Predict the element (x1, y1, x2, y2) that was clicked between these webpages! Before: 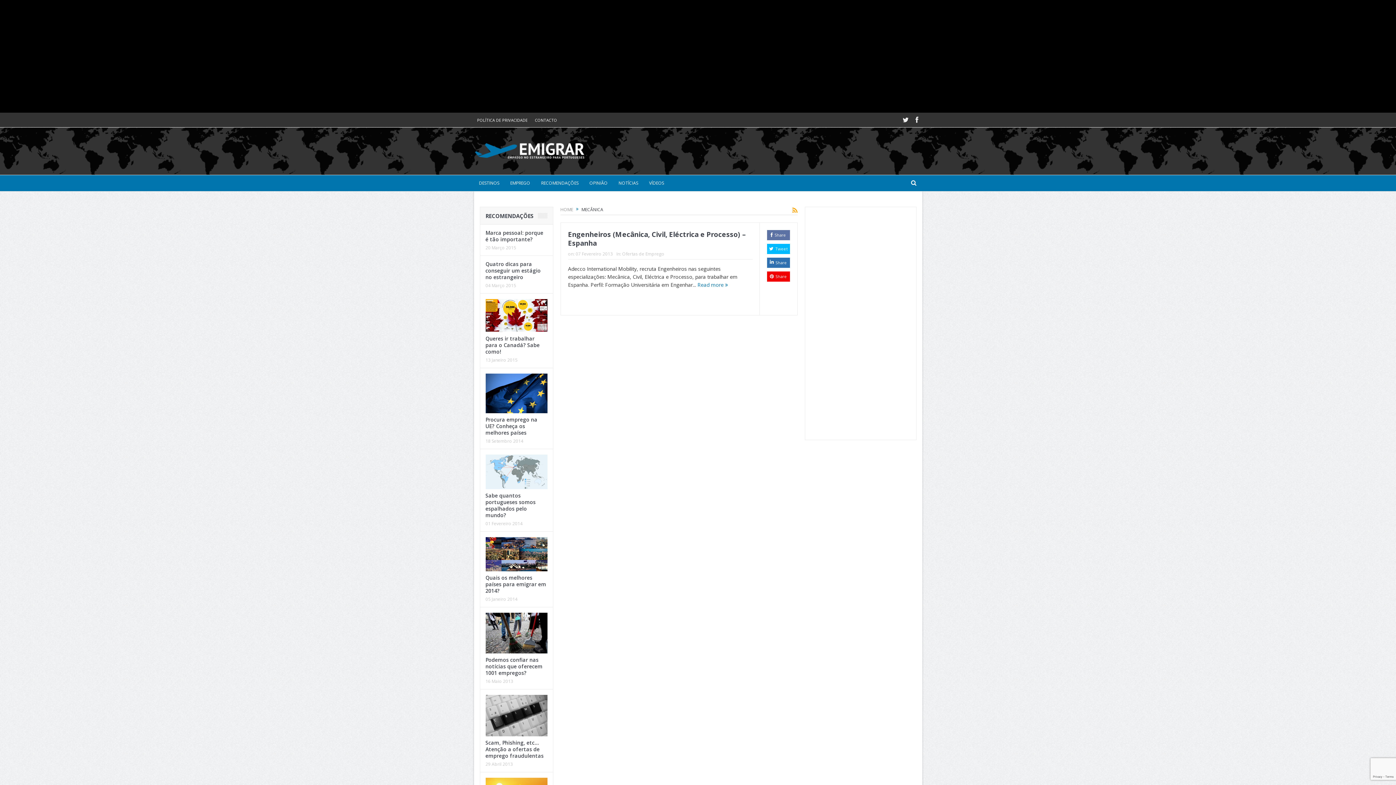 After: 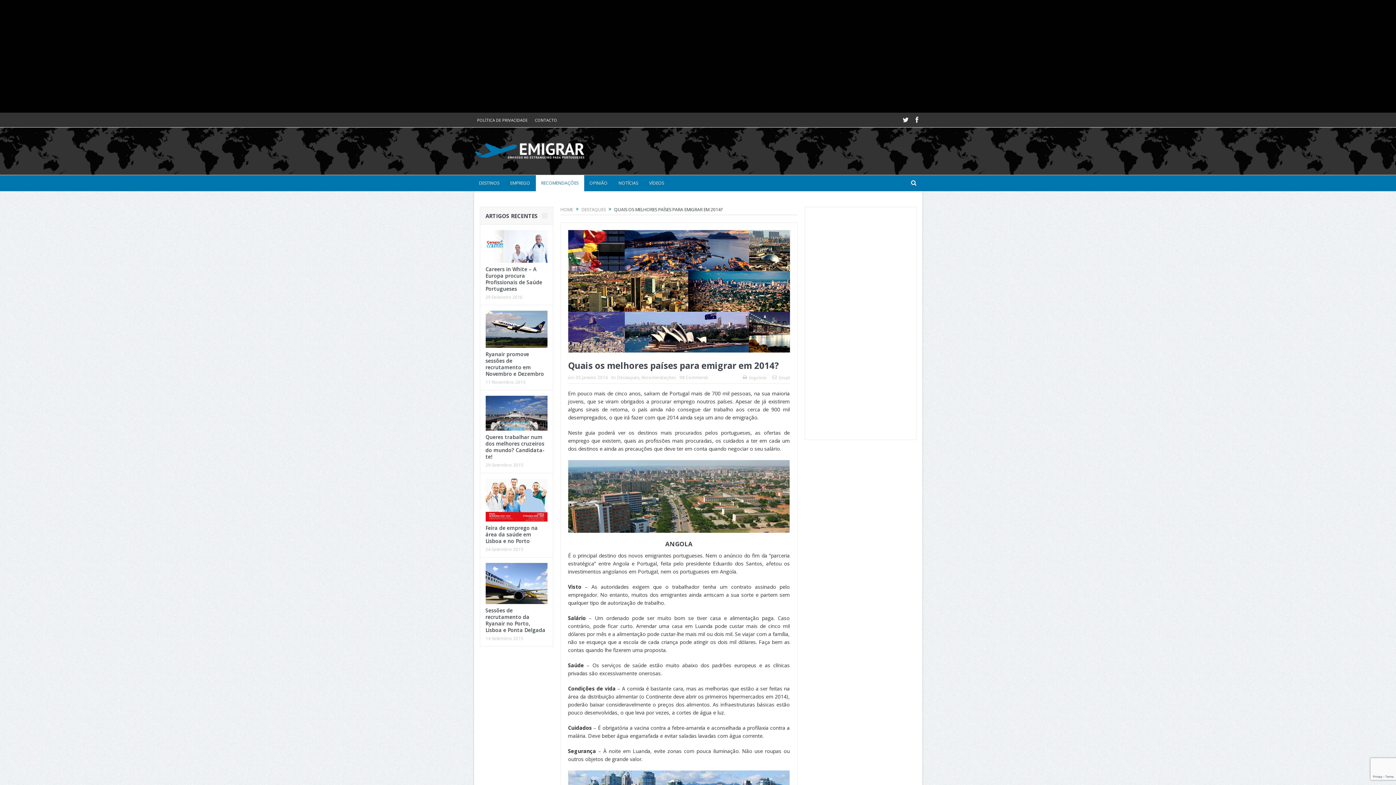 Action: bbox: (485, 550, 547, 557)